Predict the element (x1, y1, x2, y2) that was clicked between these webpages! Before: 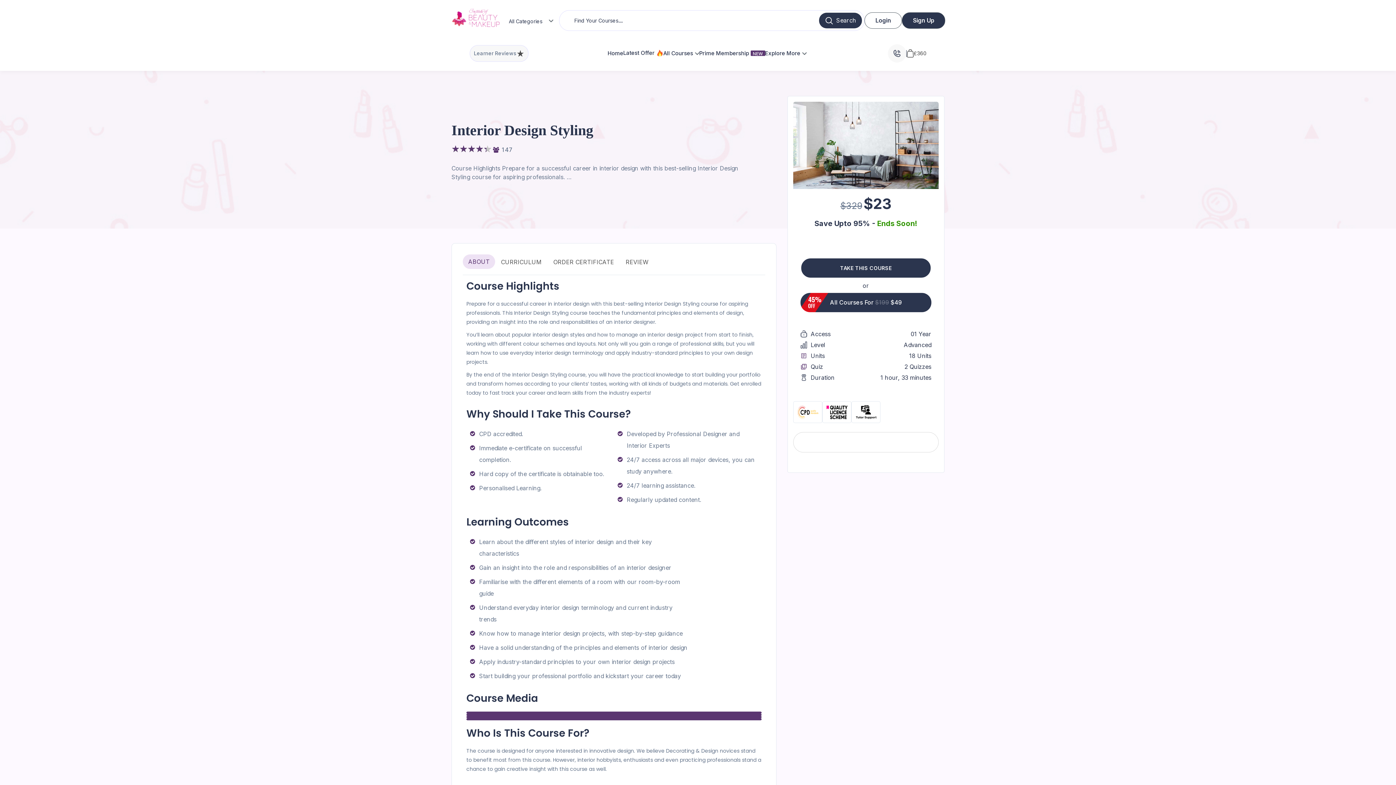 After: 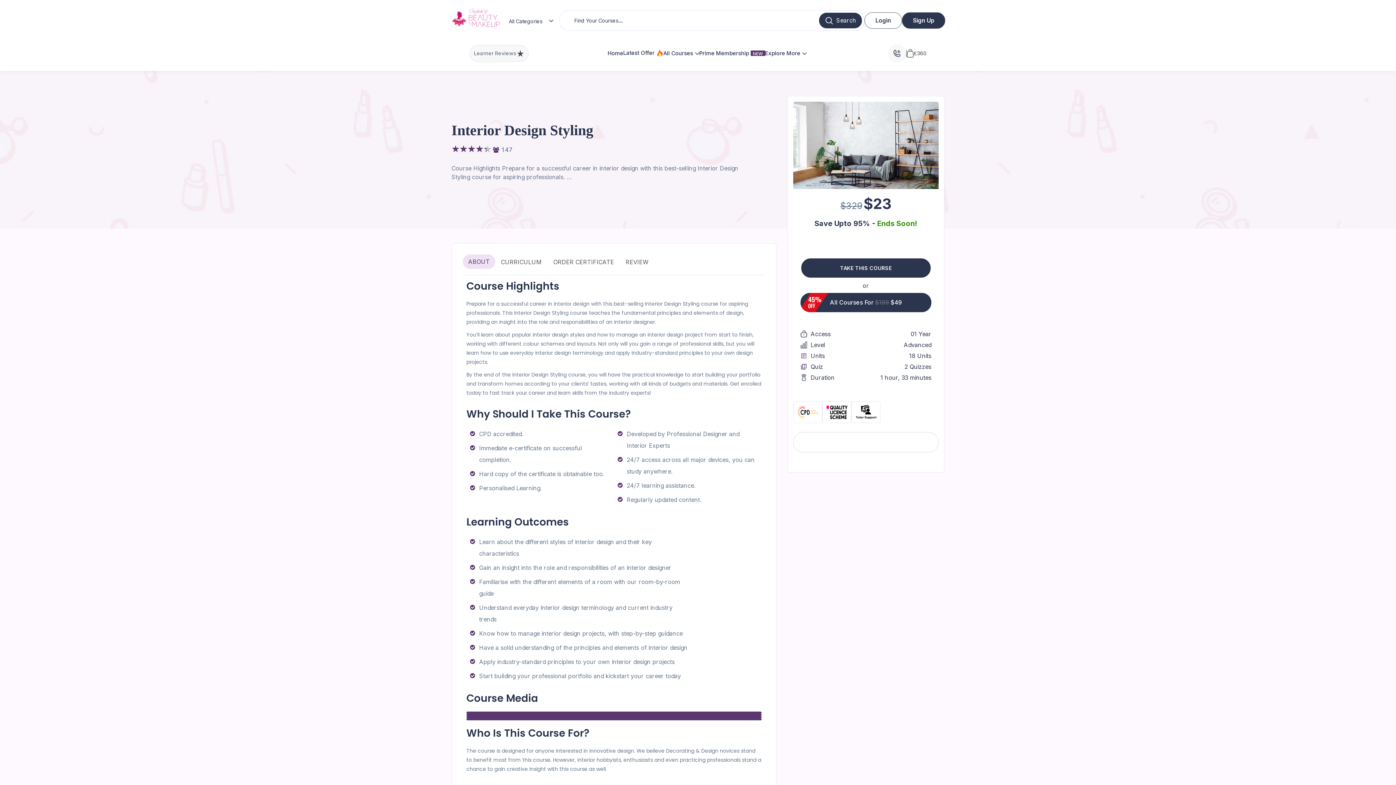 Action: bbox: (887, 44, 906, 62)